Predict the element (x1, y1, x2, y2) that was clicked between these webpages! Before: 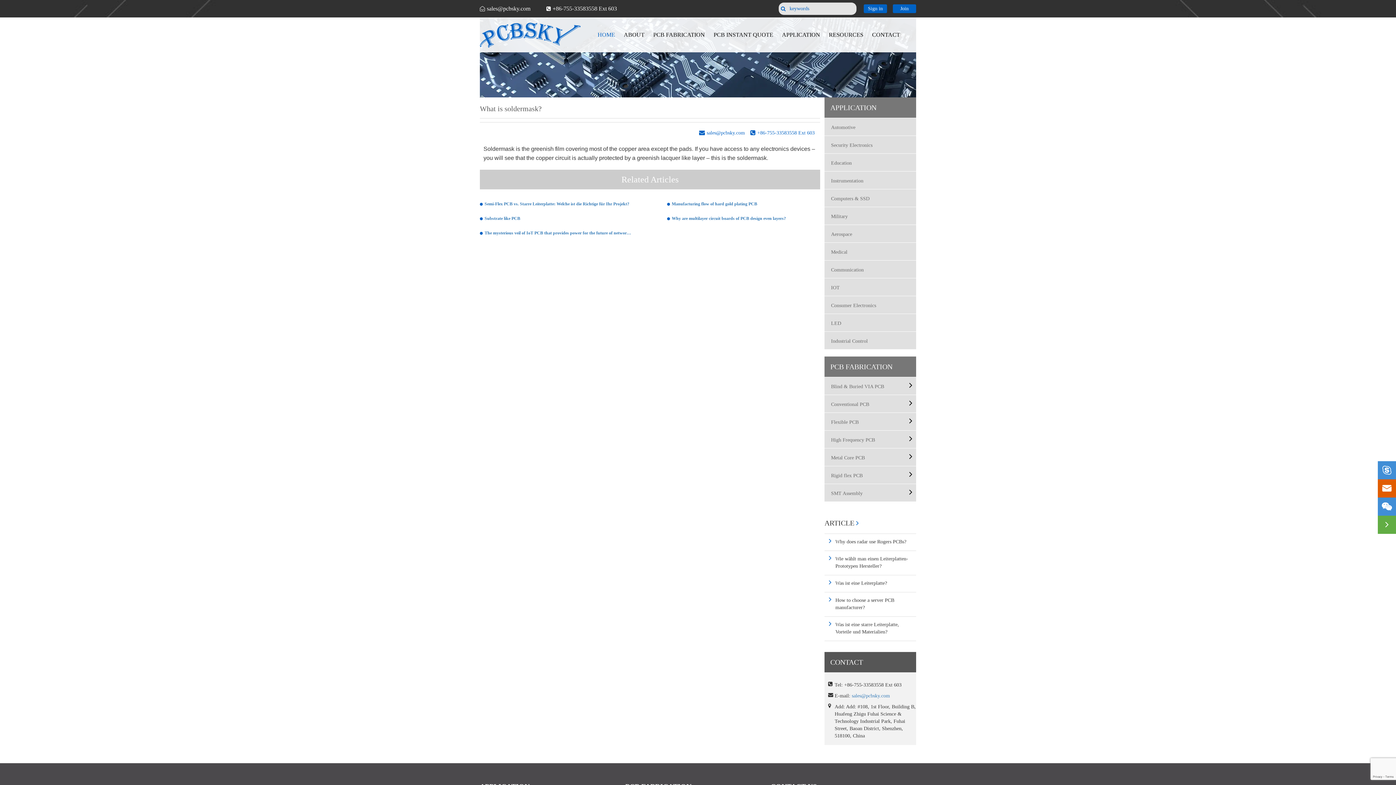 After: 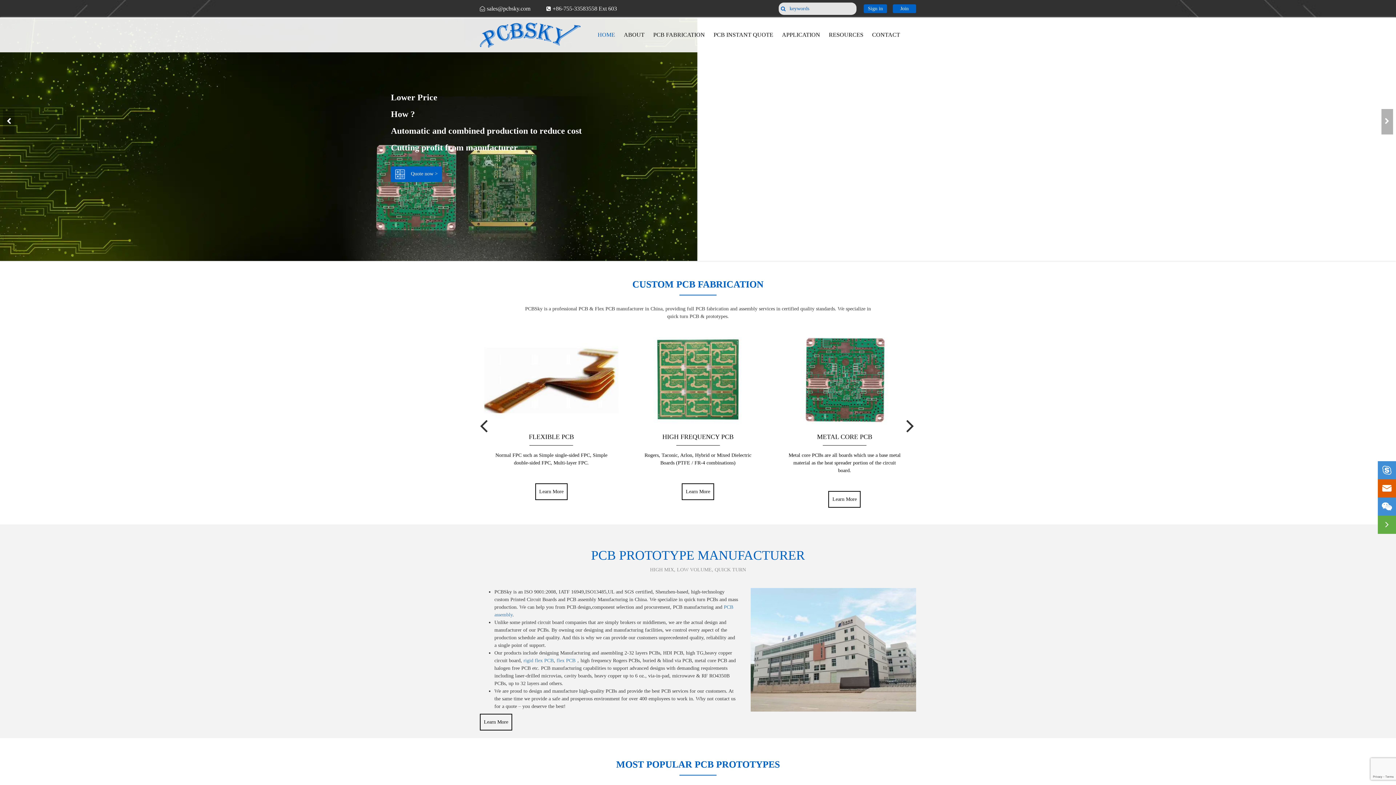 Action: bbox: (597, 17, 619, 52) label: HOME